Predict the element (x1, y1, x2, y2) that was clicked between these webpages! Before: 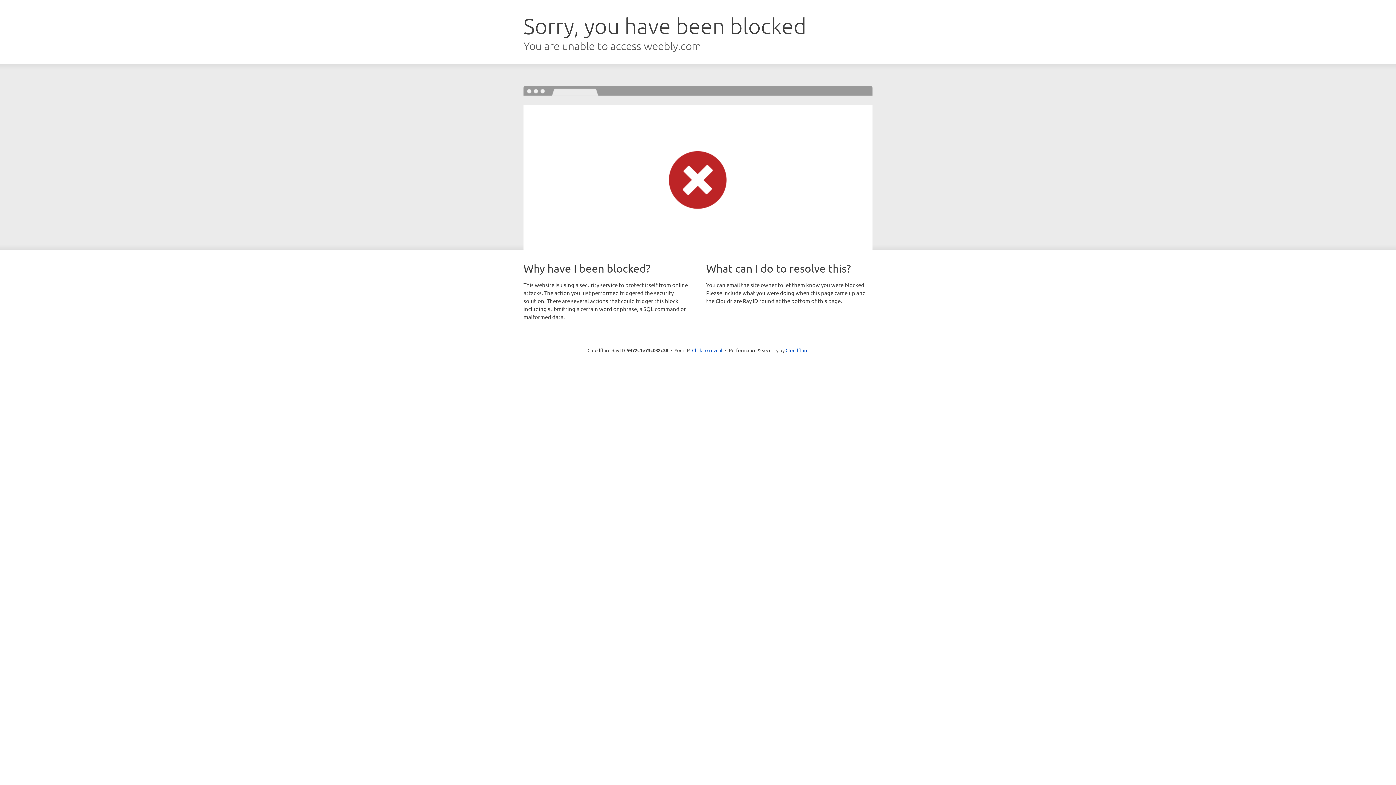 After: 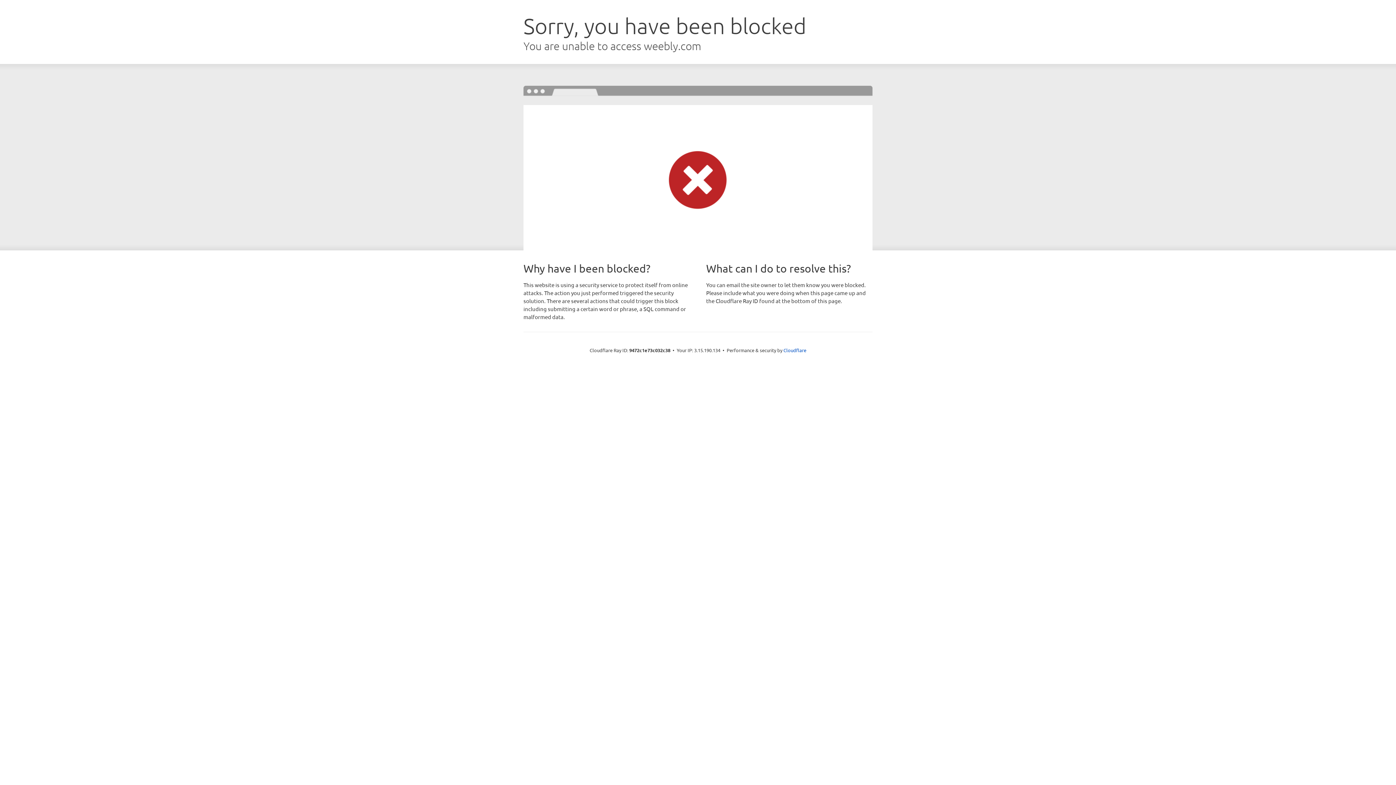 Action: bbox: (692, 346, 722, 353) label: Click to reveal